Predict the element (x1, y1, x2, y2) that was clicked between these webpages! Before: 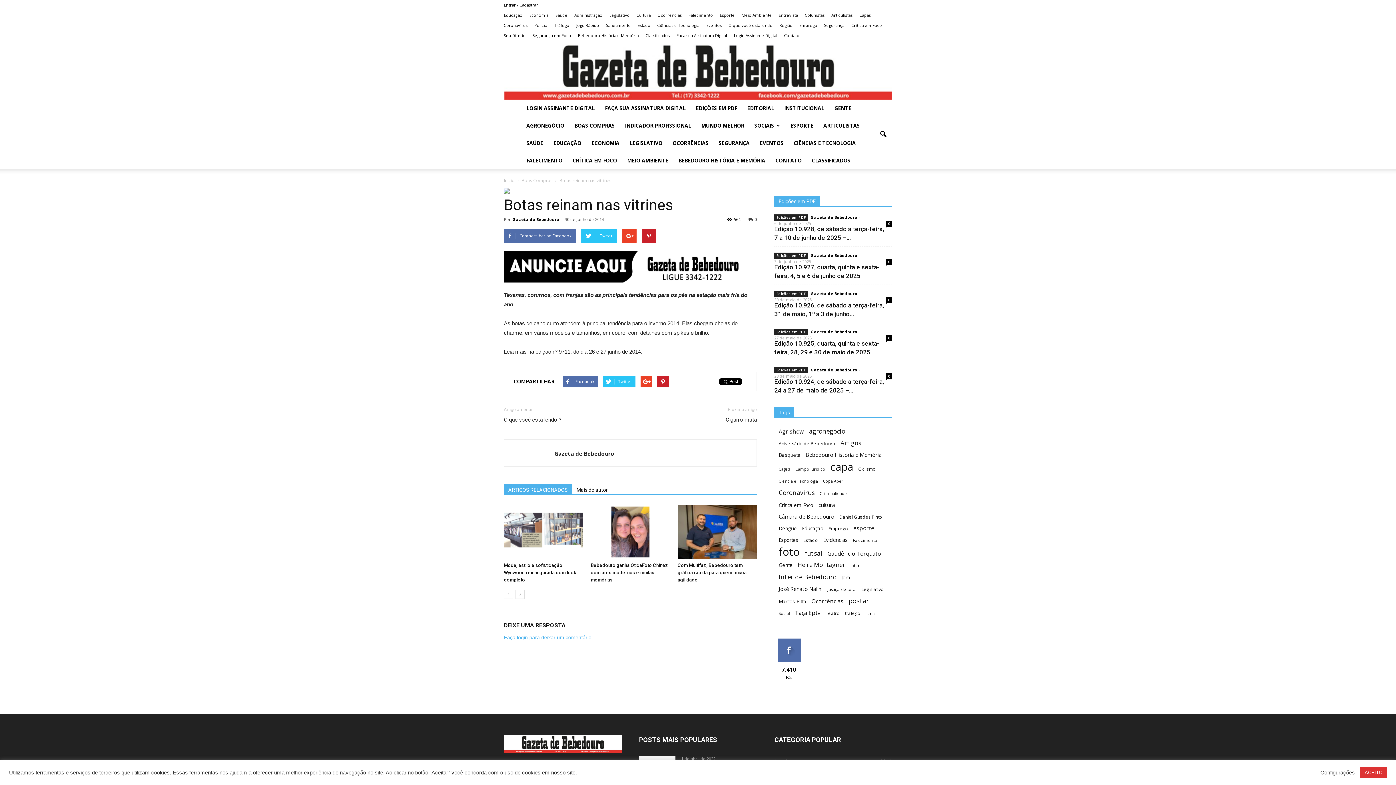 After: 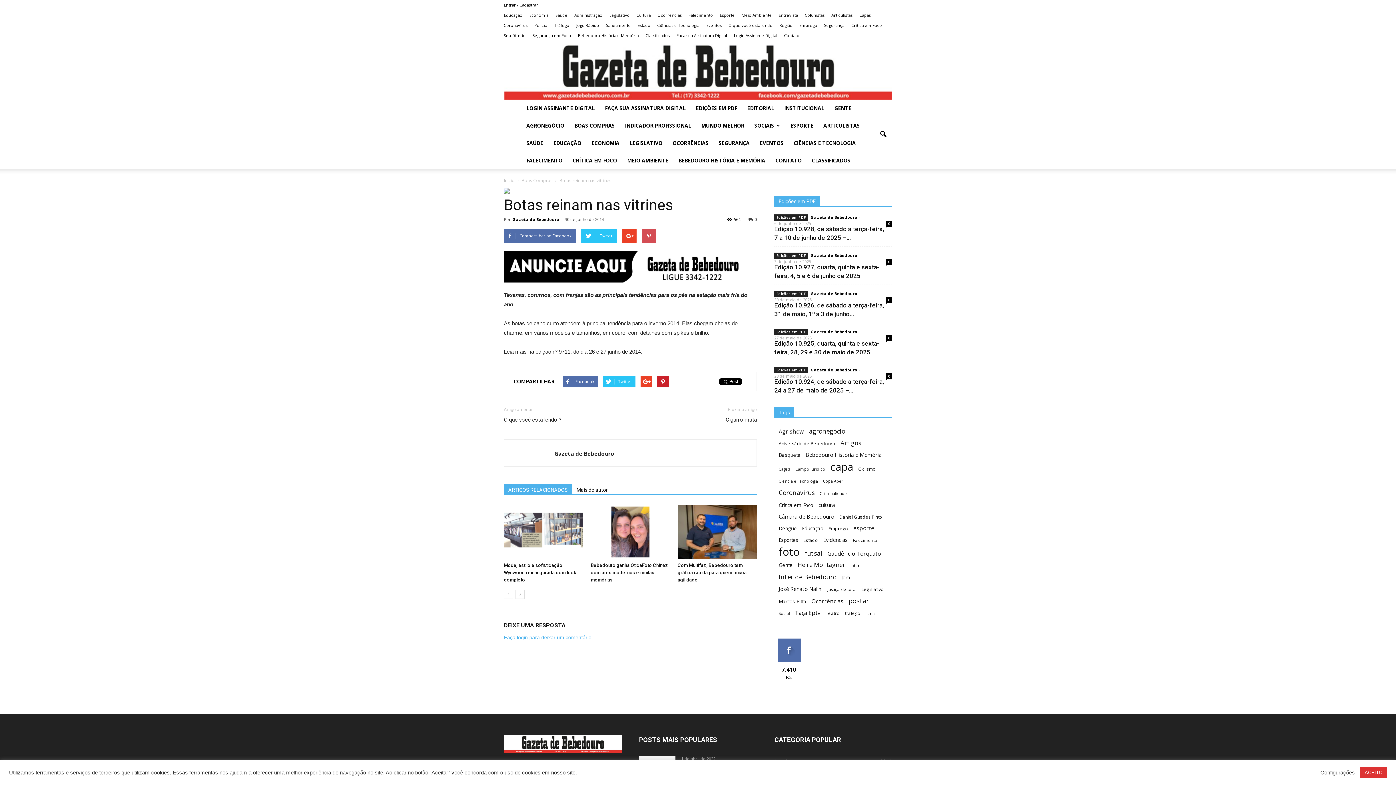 Action: bbox: (641, 228, 656, 243)